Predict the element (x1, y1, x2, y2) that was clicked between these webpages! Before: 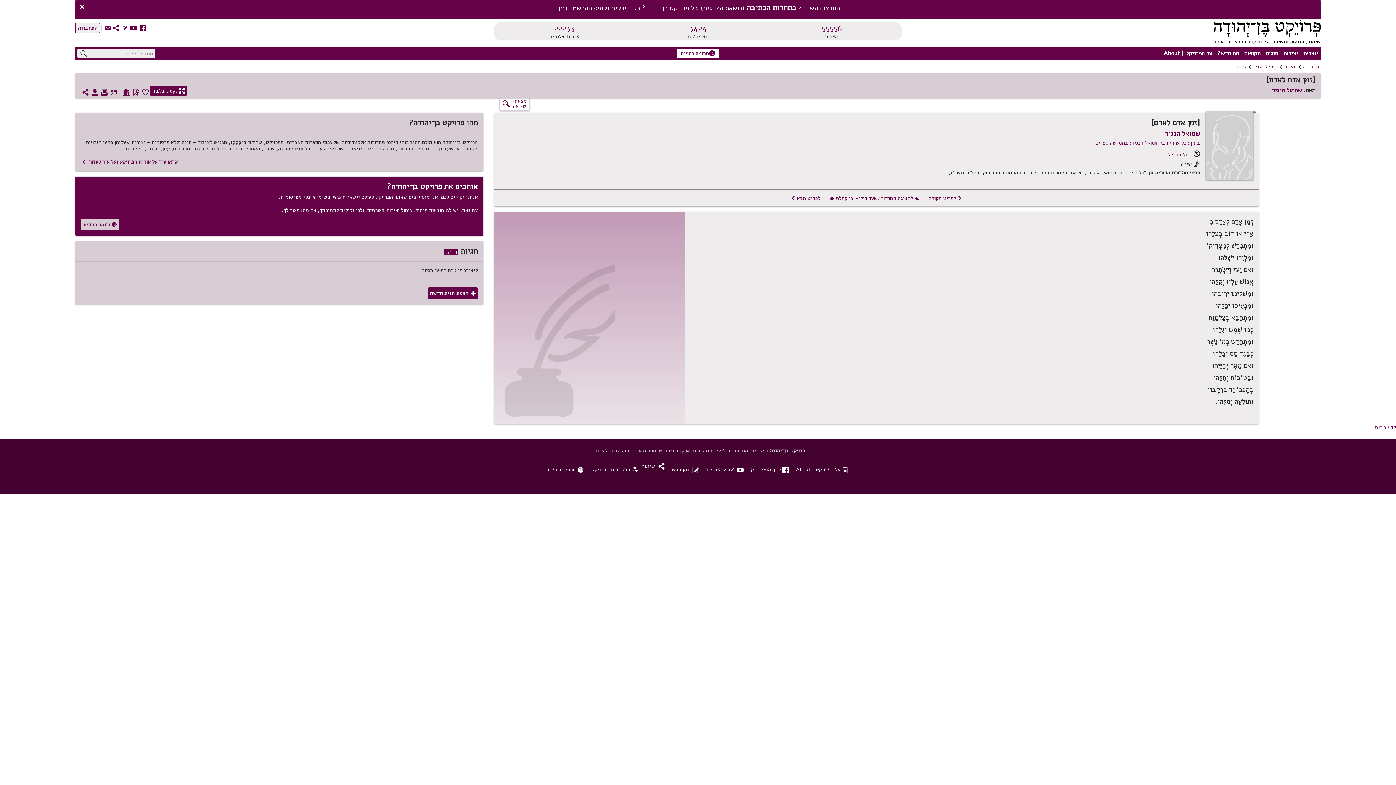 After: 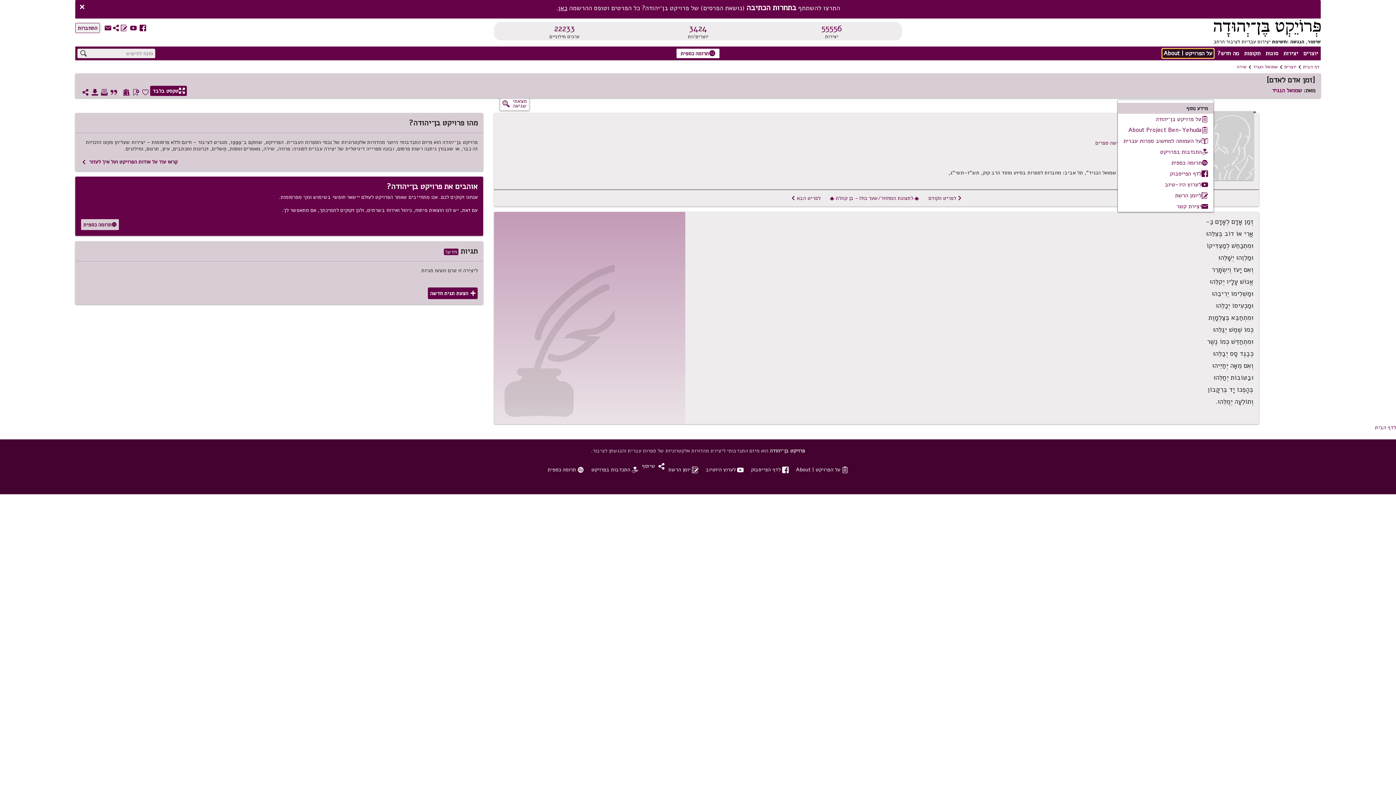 Action: bbox: (1162, 48, 1214, 58) label: על הפרויקט | About